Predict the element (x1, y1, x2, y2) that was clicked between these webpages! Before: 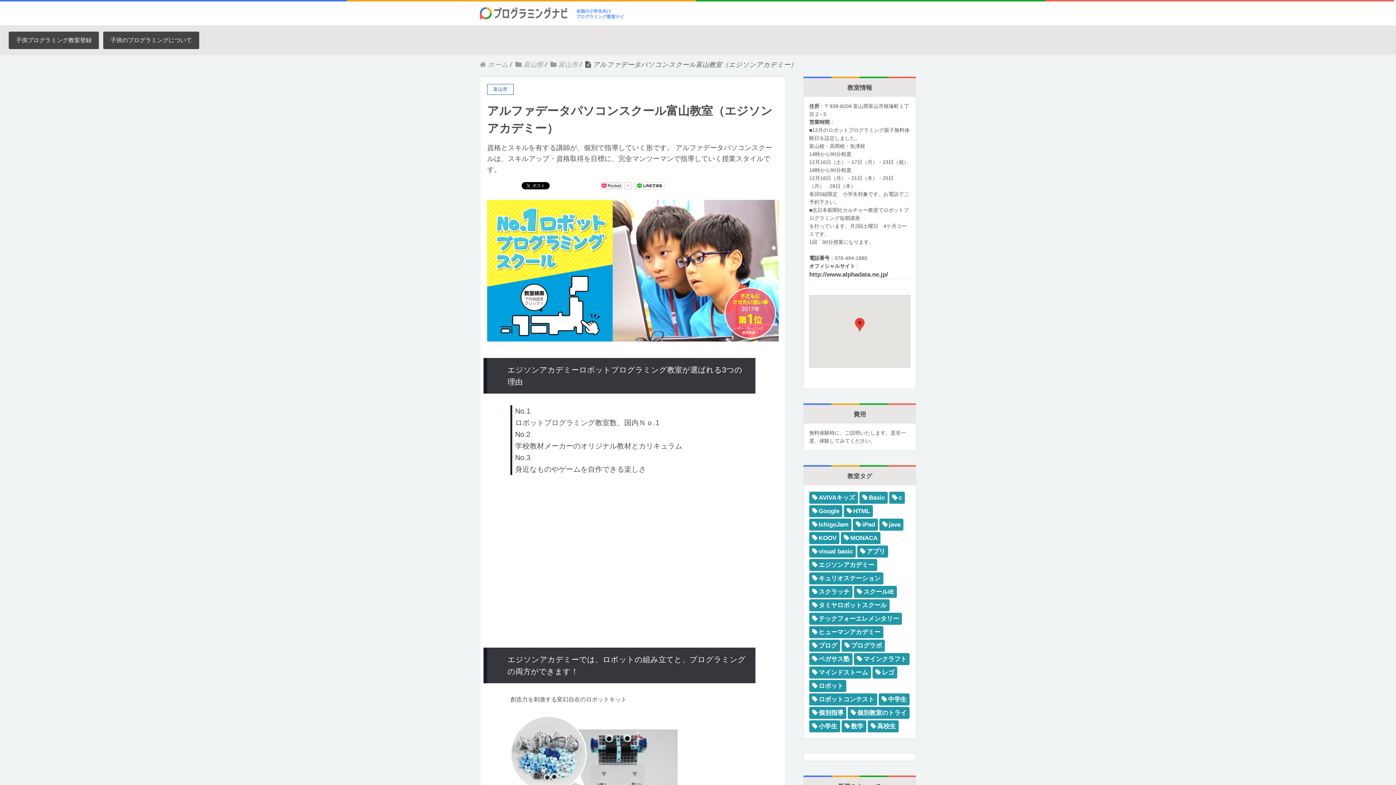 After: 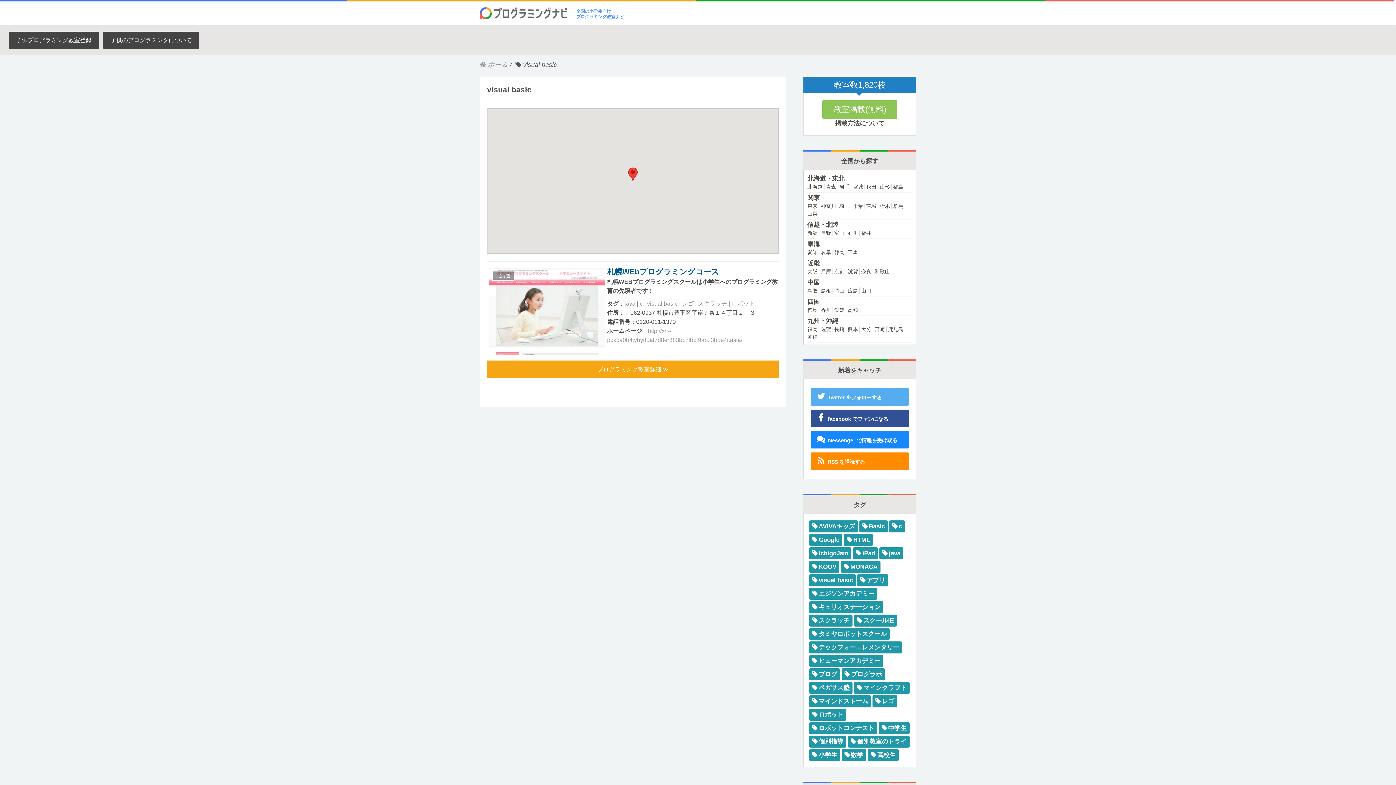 Action: bbox: (809, 545, 856, 558) label: visual basic (1個の項目)